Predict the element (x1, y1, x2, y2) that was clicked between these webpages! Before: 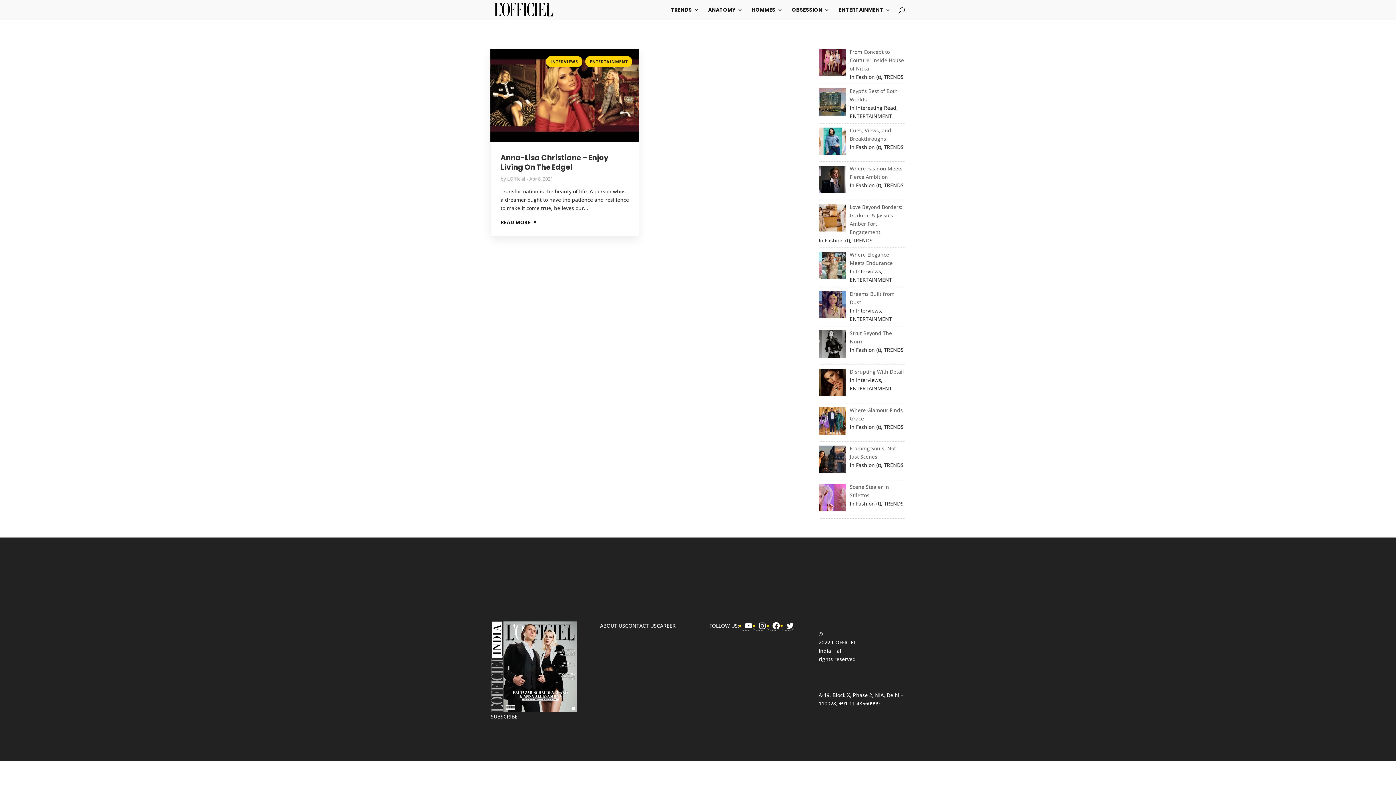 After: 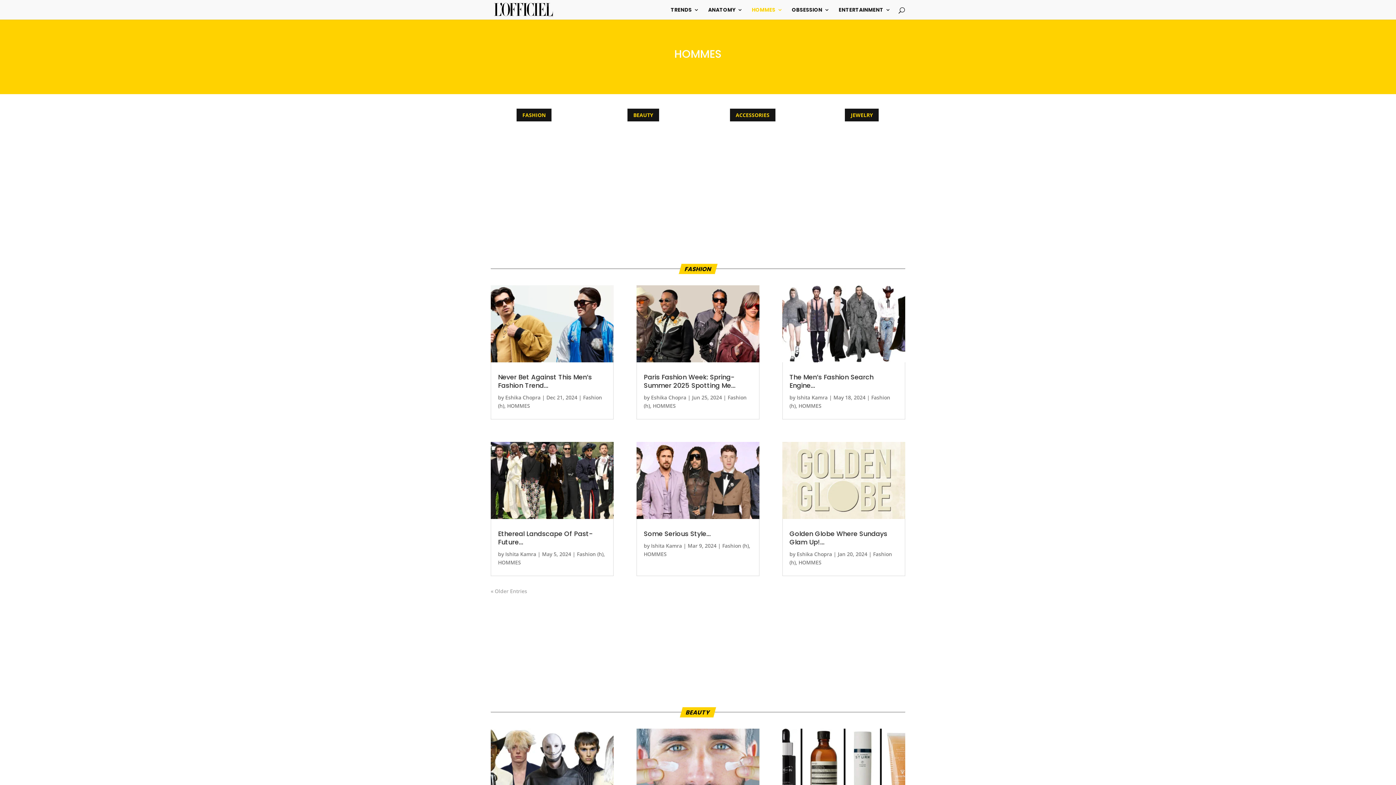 Action: bbox: (752, 7, 782, 19) label: HOMMES